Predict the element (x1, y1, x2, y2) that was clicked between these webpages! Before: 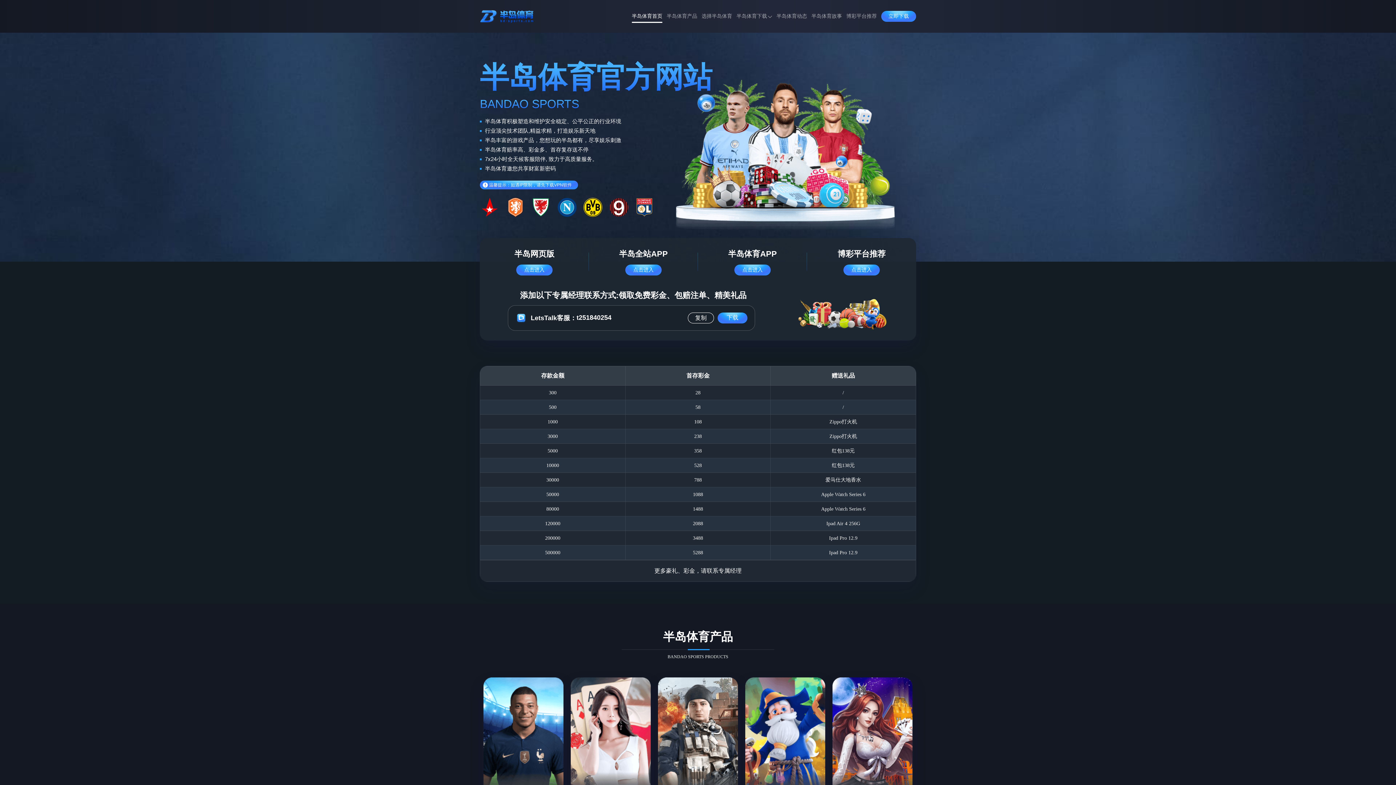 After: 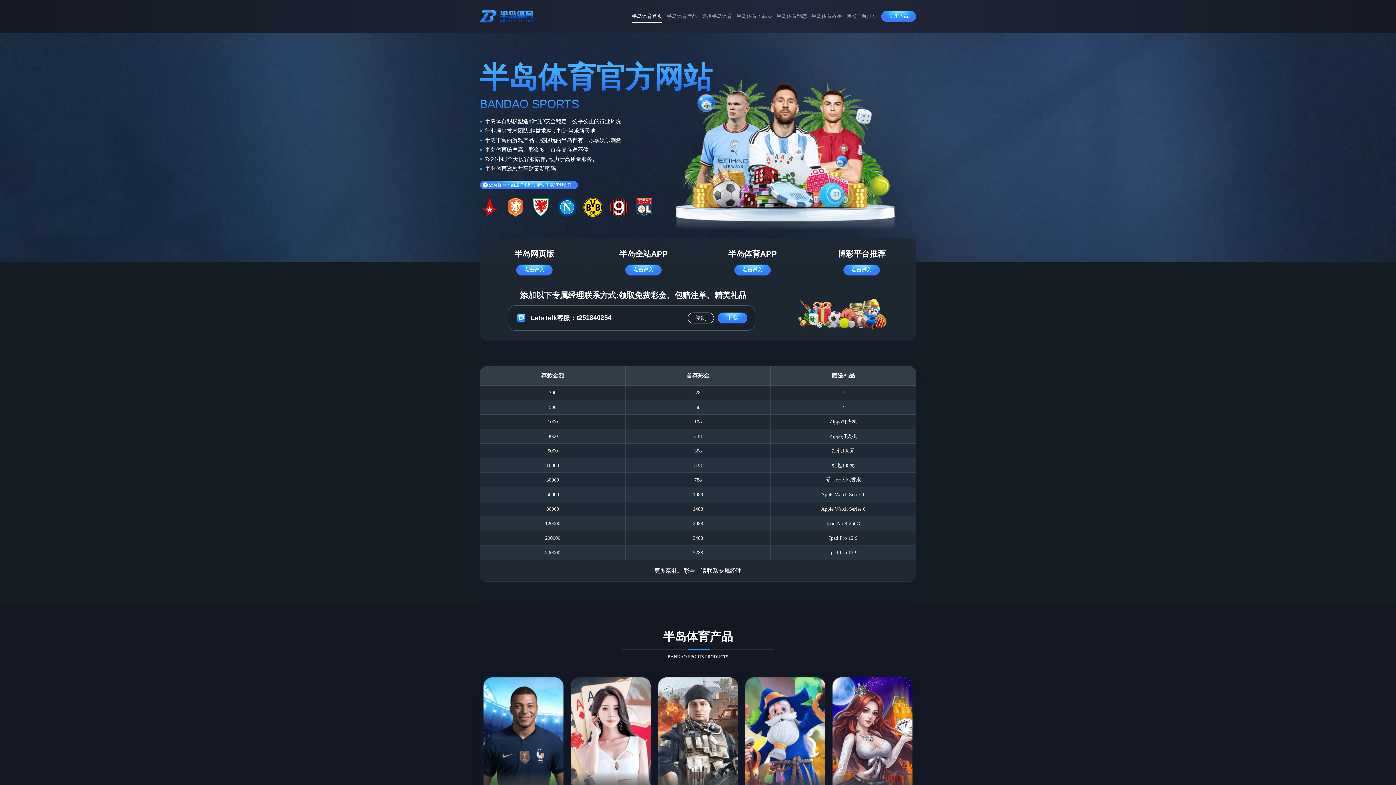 Action: bbox: (480, 5, 534, 26)